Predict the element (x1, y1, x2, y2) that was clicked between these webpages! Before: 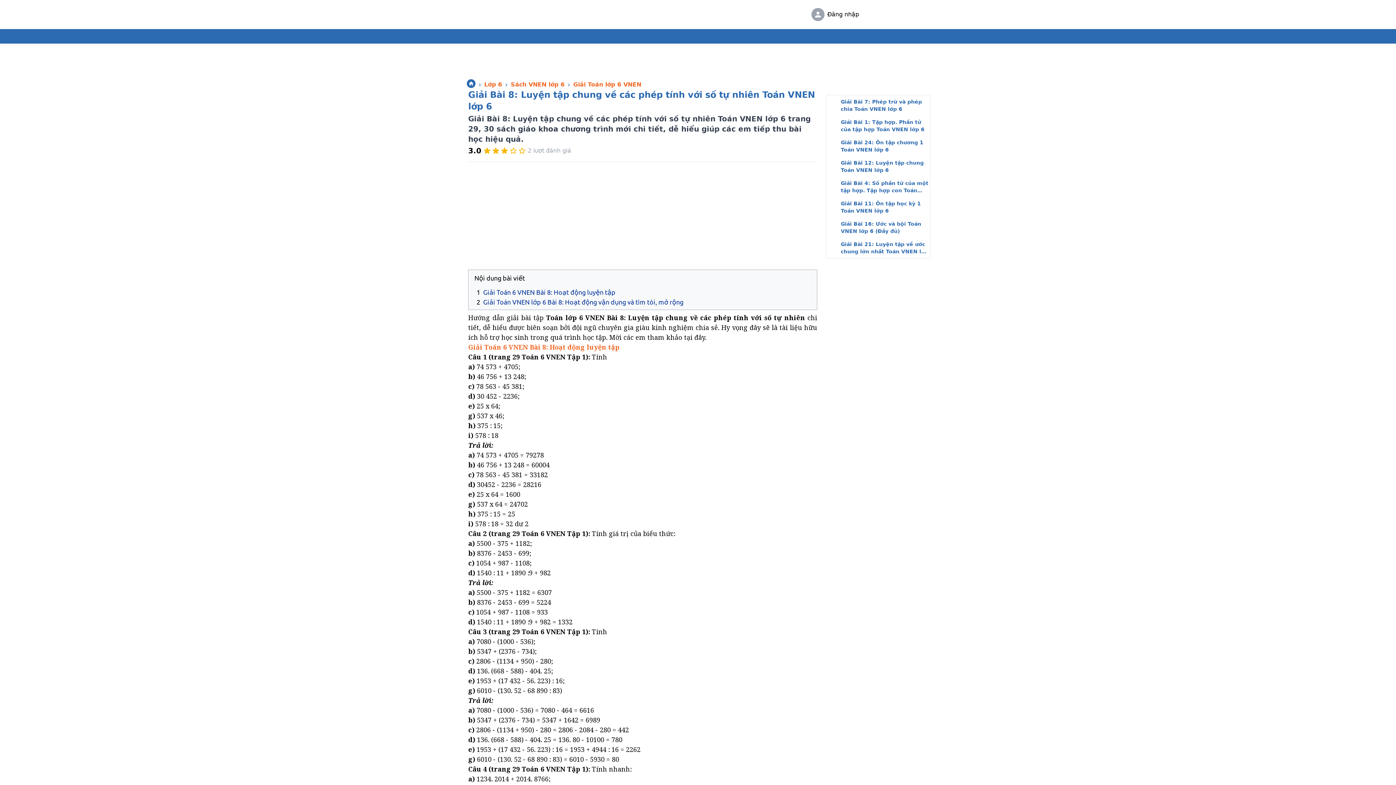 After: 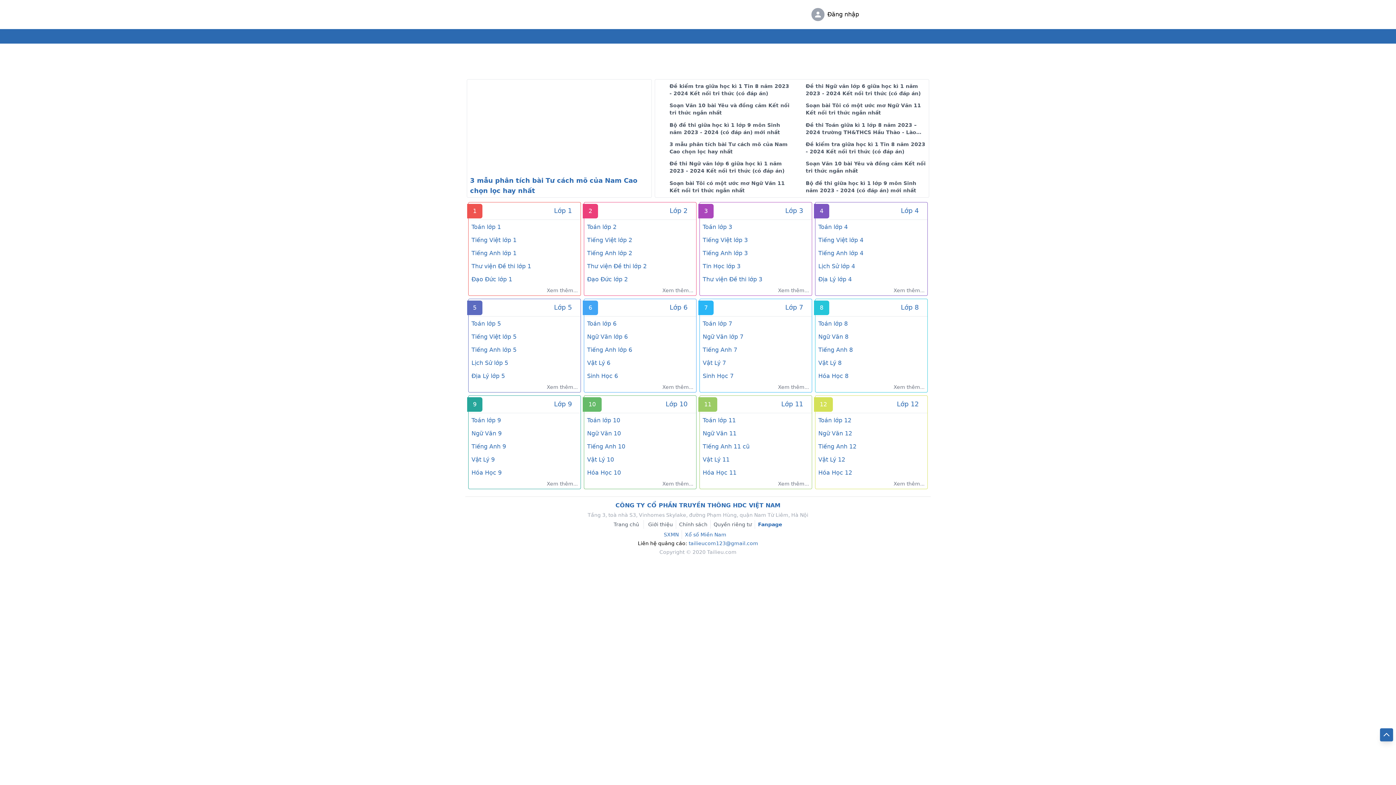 Action: bbox: (466, 79, 475, 88)